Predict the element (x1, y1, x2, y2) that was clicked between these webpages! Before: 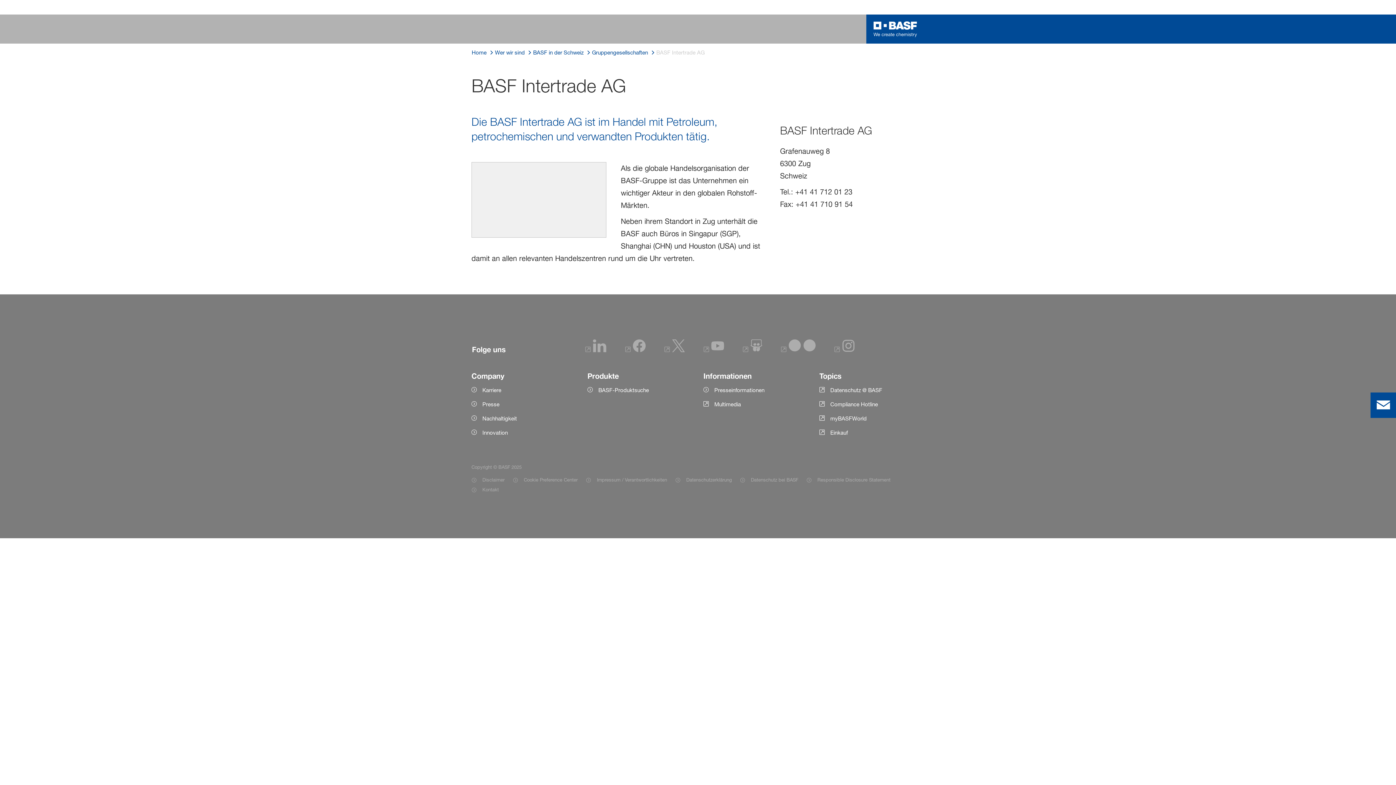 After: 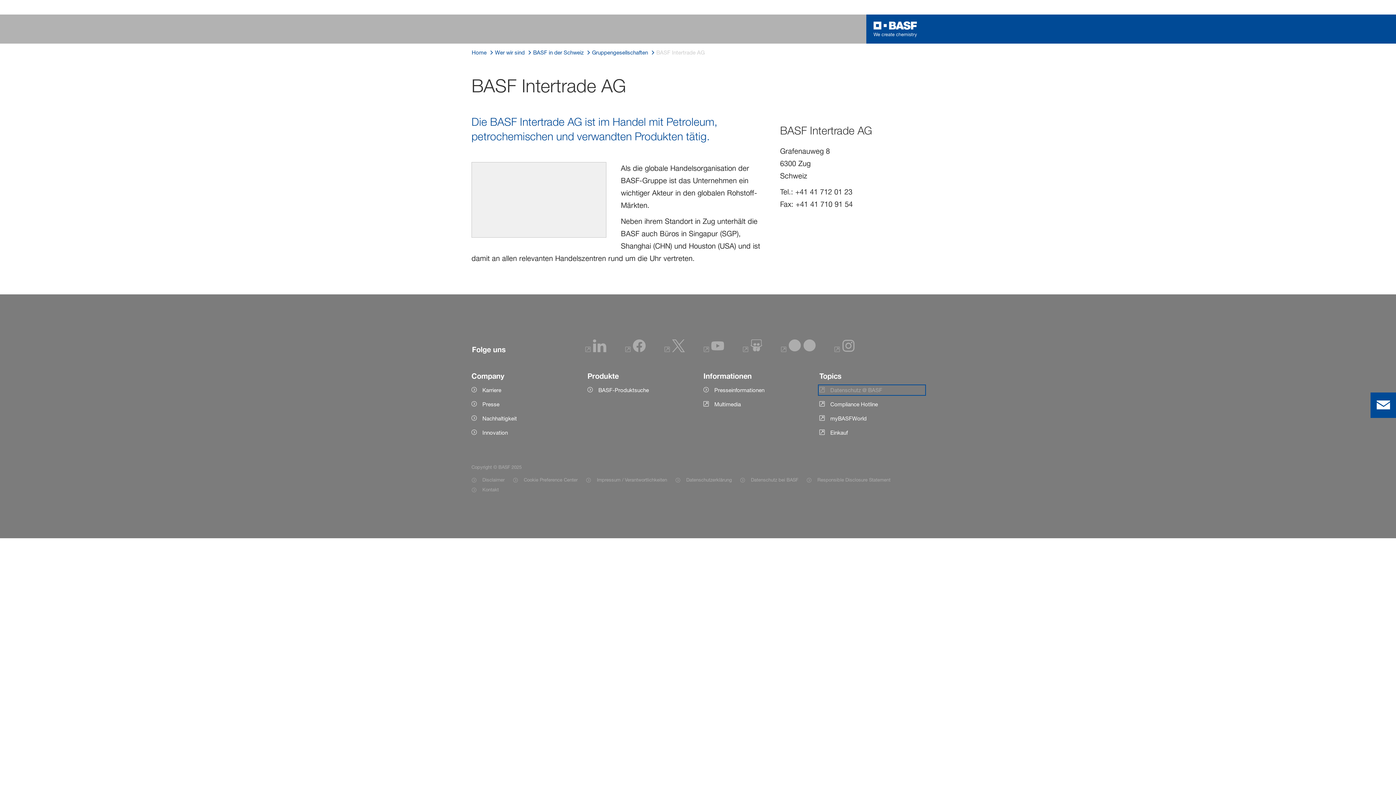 Action: label: Datenschutz @ BASF bbox: (819, 386, 924, 394)